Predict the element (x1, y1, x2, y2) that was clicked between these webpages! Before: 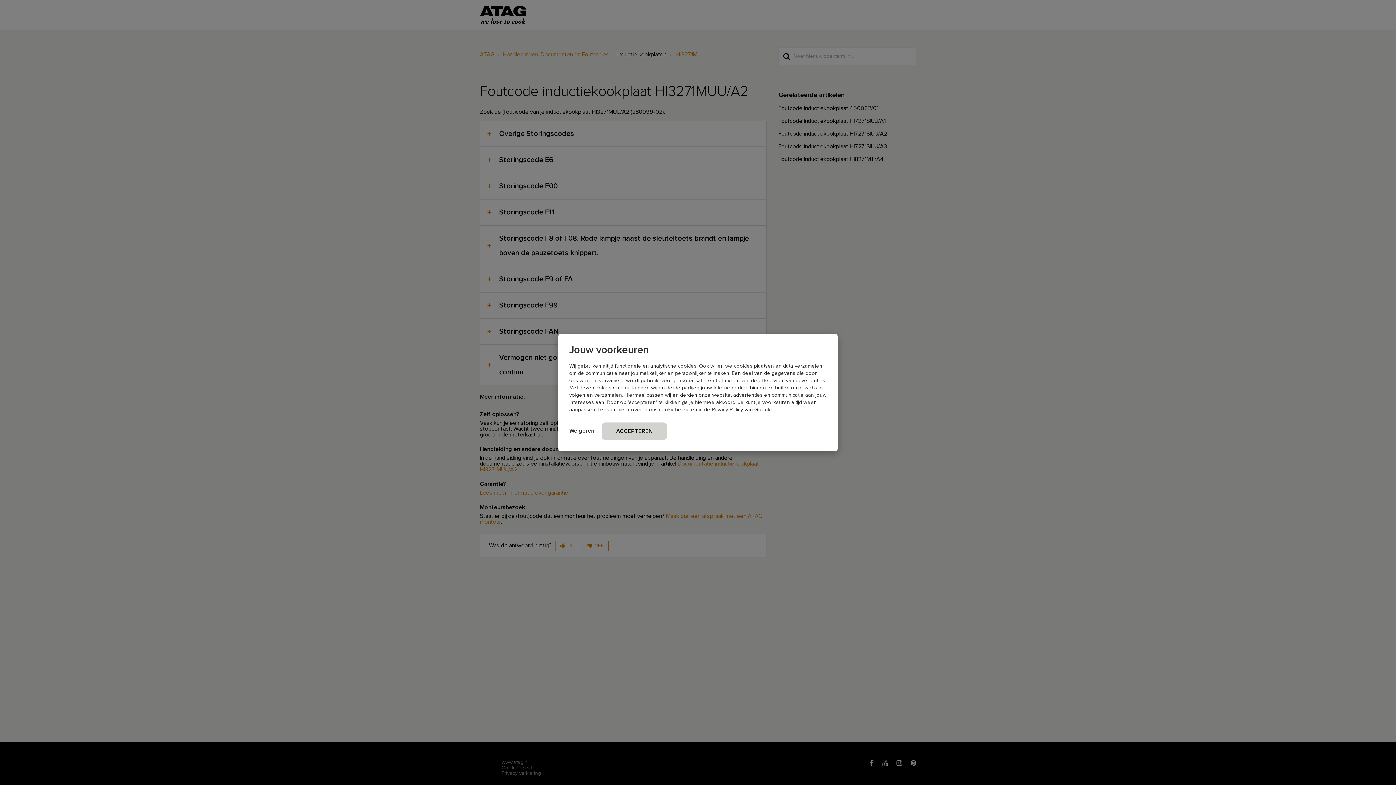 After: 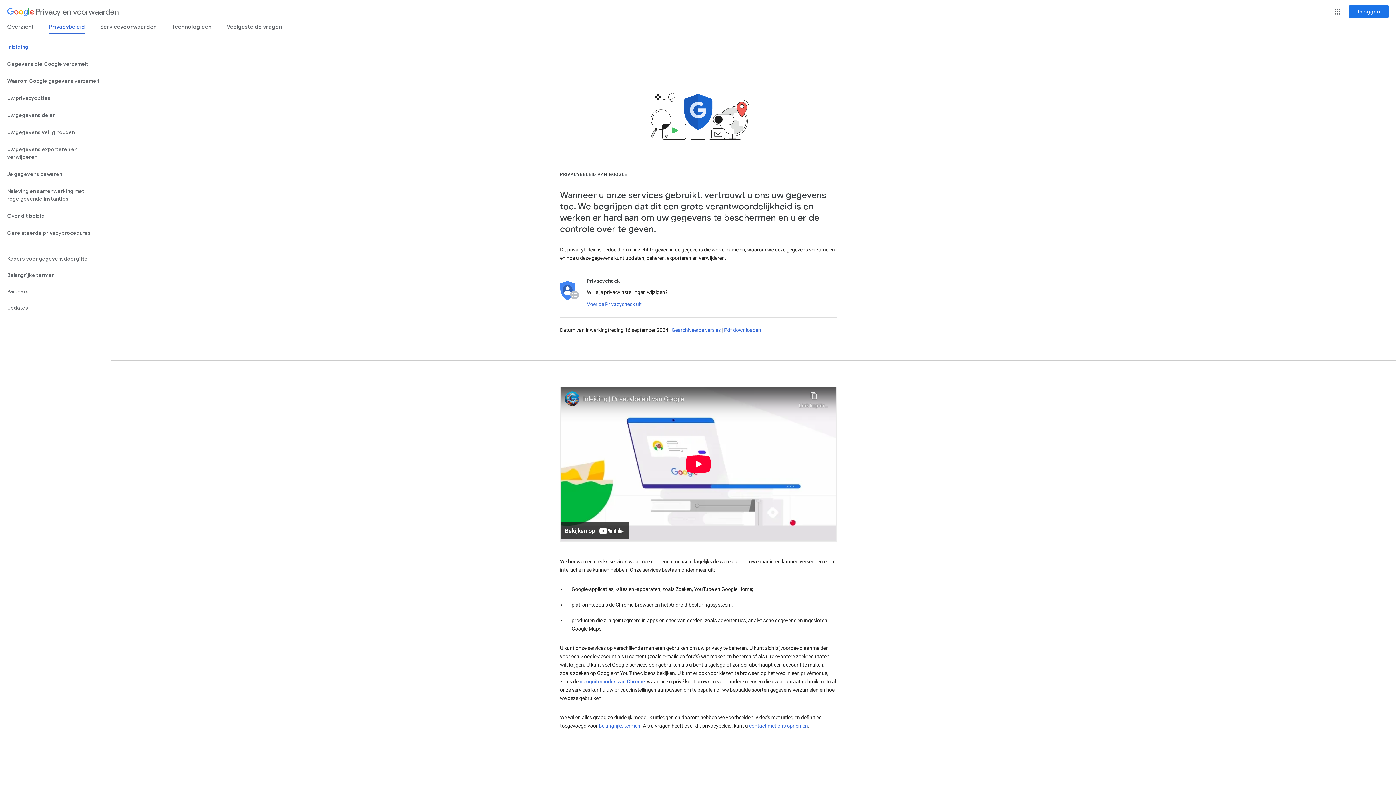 Action: bbox: (712, 407, 772, 412) label: Privacy Policy van Google